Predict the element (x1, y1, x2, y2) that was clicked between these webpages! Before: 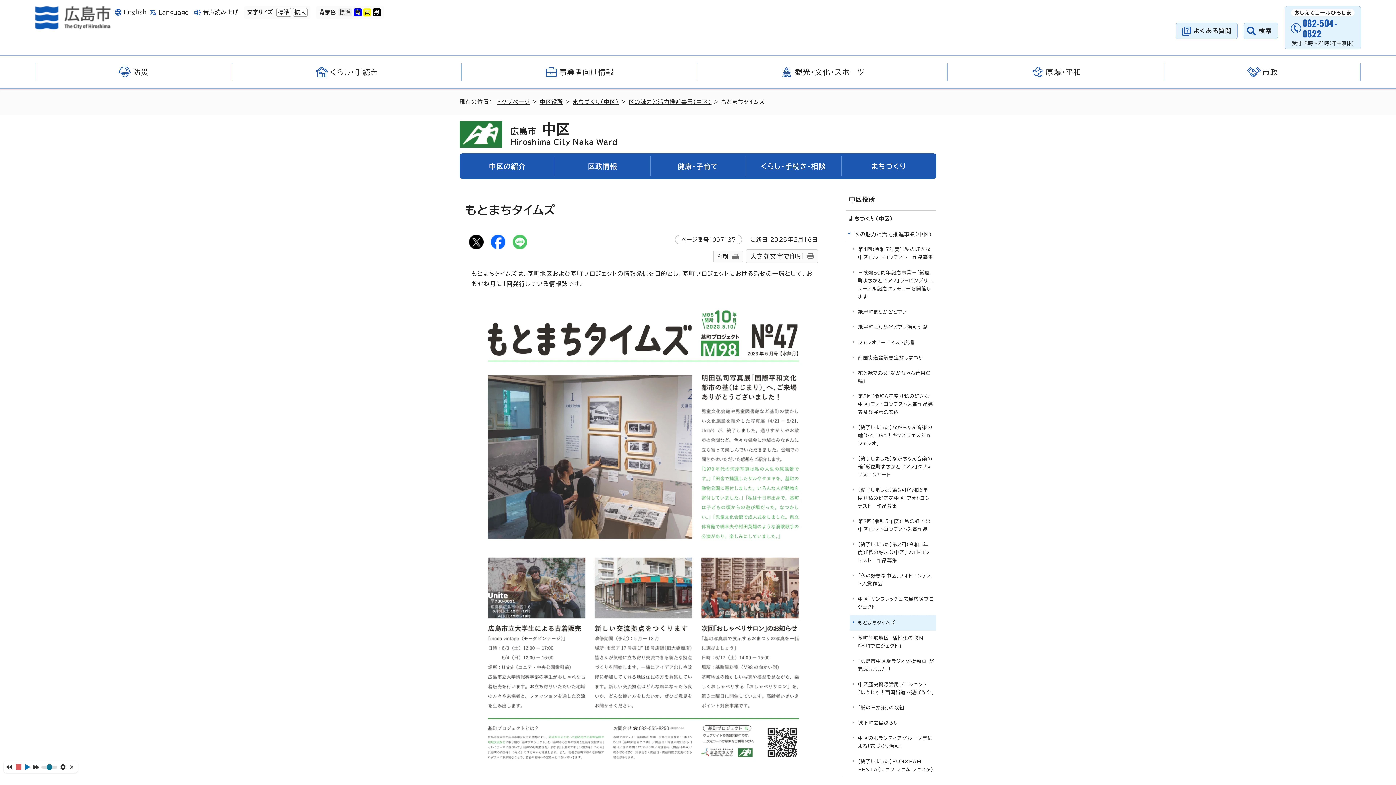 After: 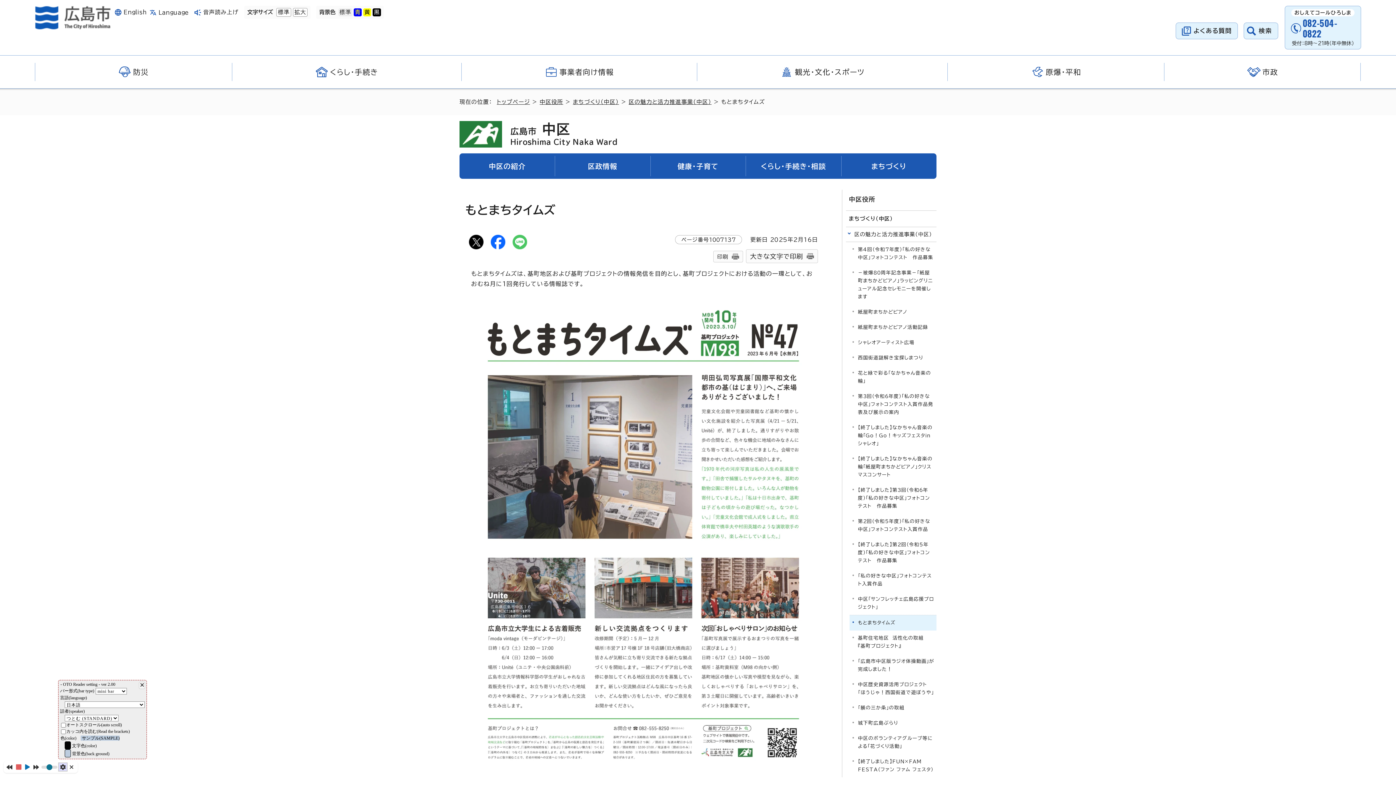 Action: bbox: (58, 762, 67, 772)